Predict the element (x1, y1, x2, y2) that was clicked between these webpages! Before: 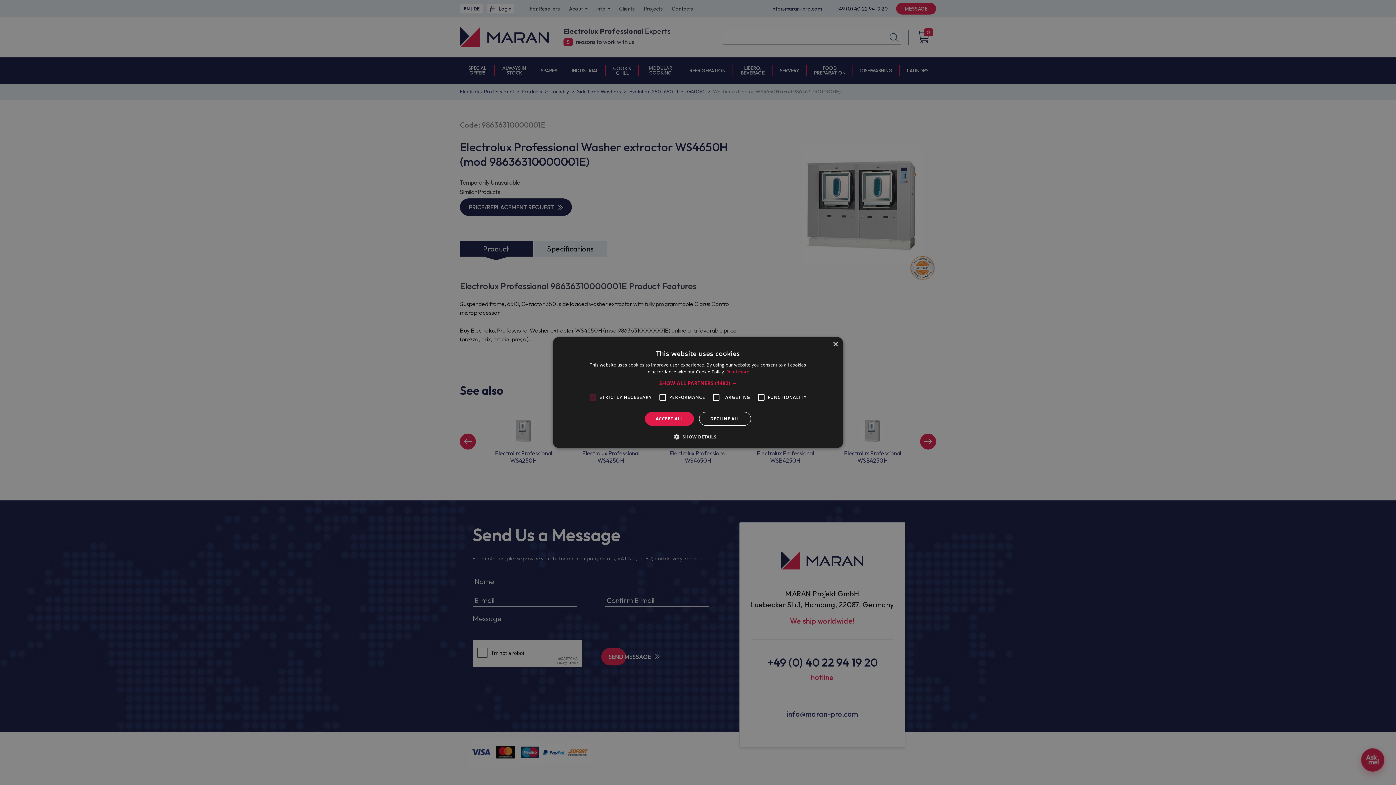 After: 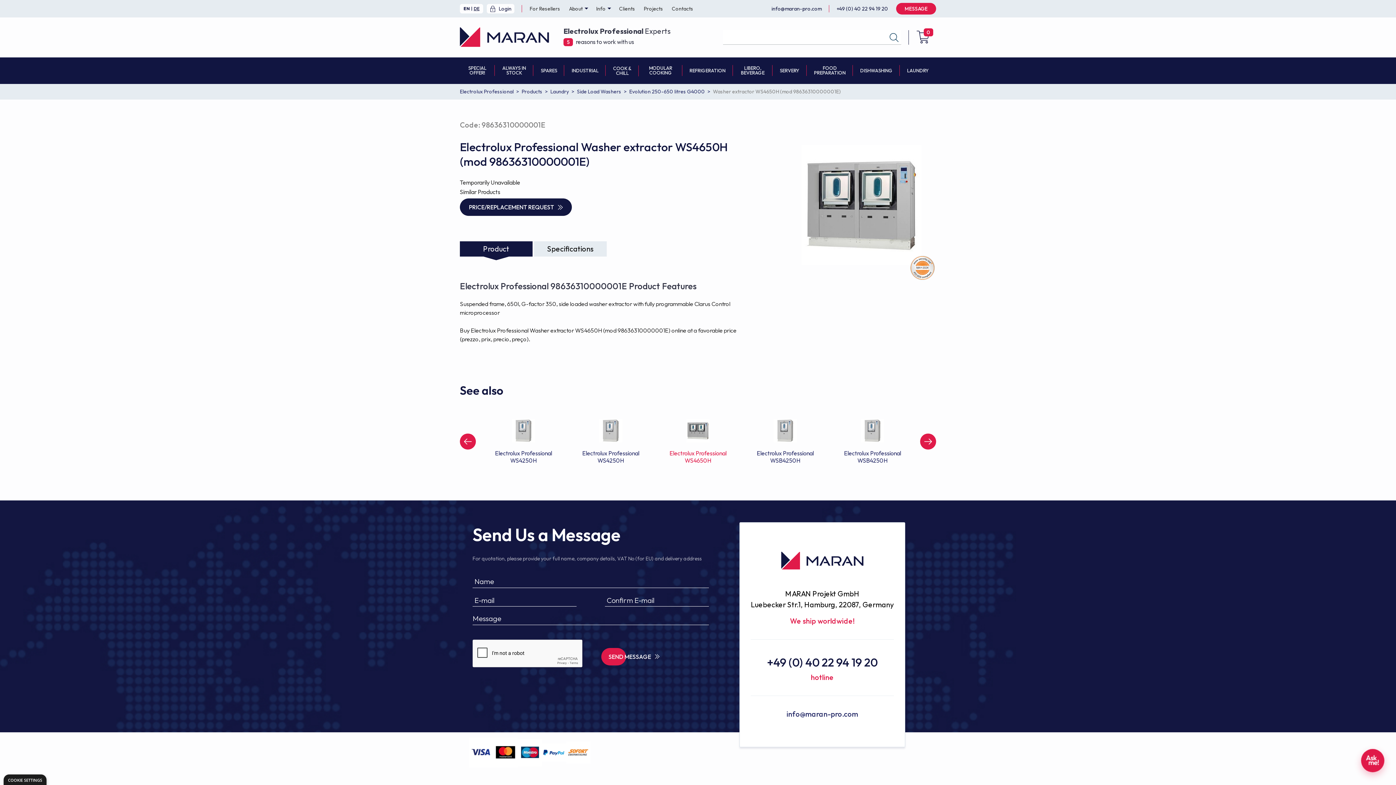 Action: label: ACCEPT ALL bbox: (645, 412, 694, 426)